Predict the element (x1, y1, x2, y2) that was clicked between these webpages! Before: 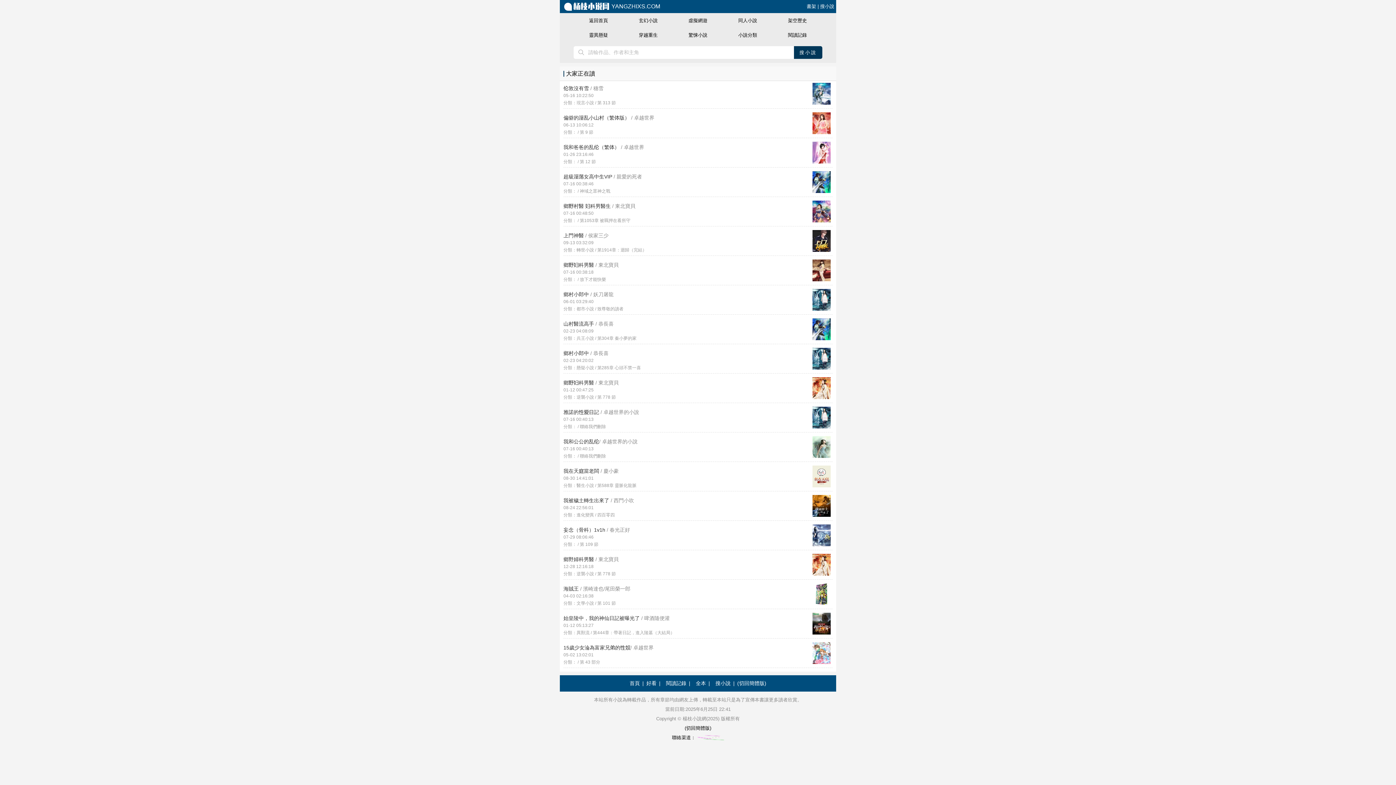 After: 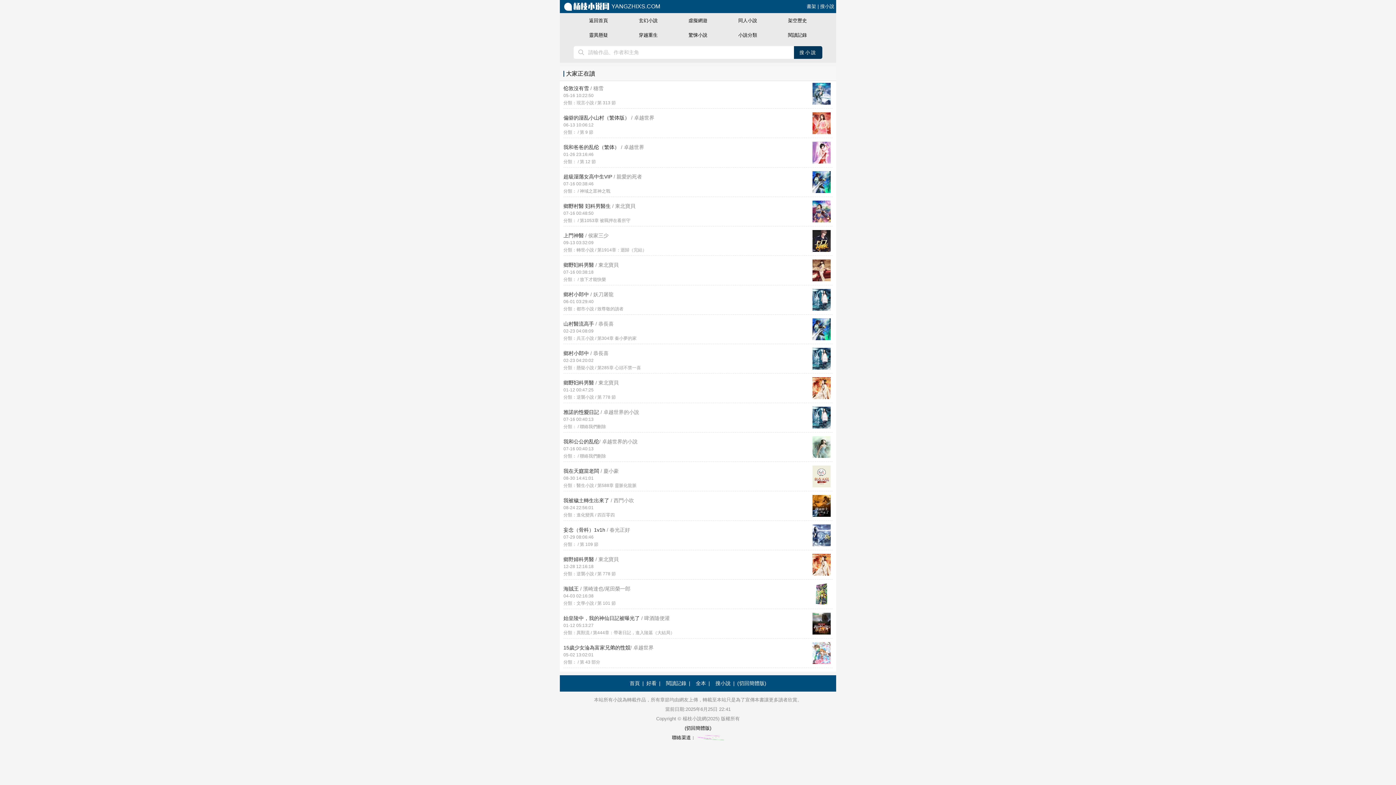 Action: bbox: (794, 46, 822, 59) label: 搜小說